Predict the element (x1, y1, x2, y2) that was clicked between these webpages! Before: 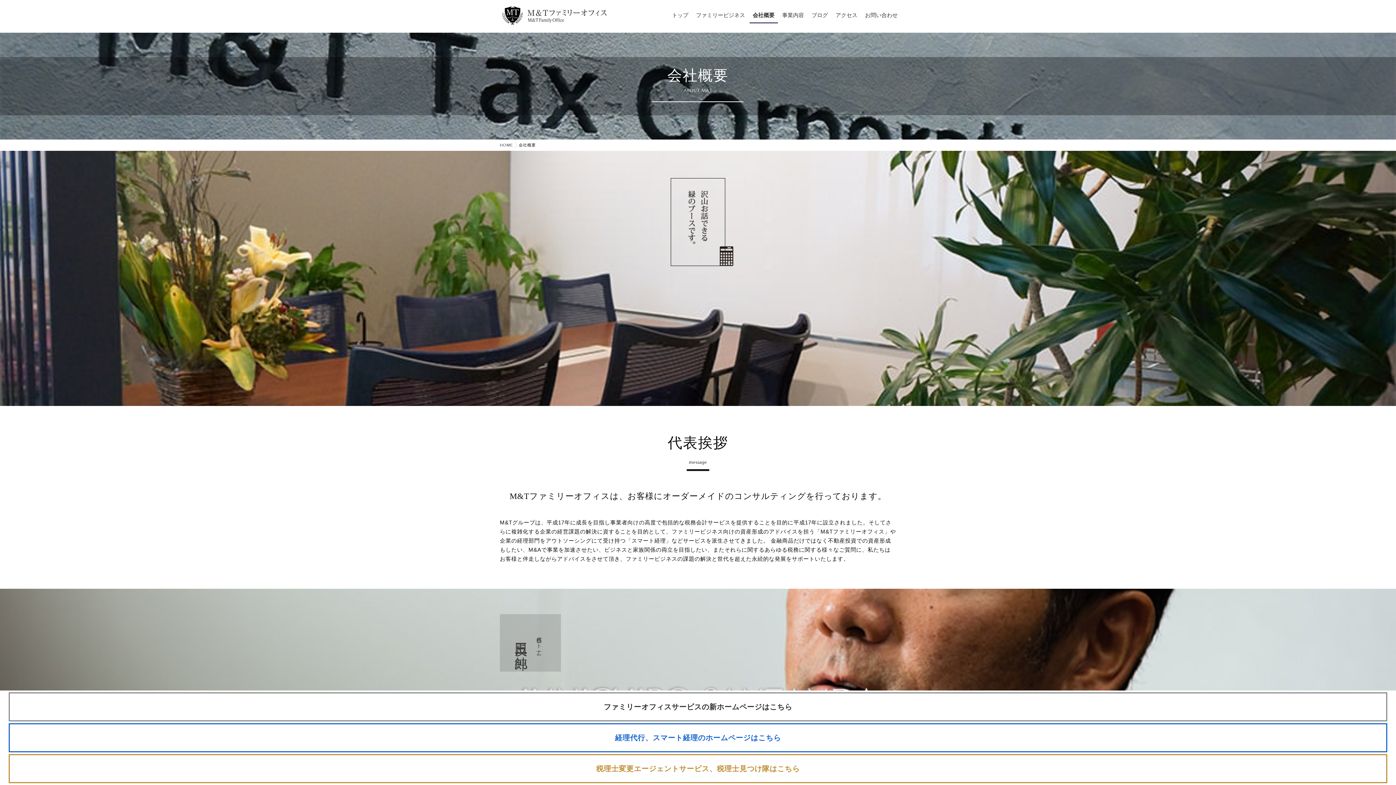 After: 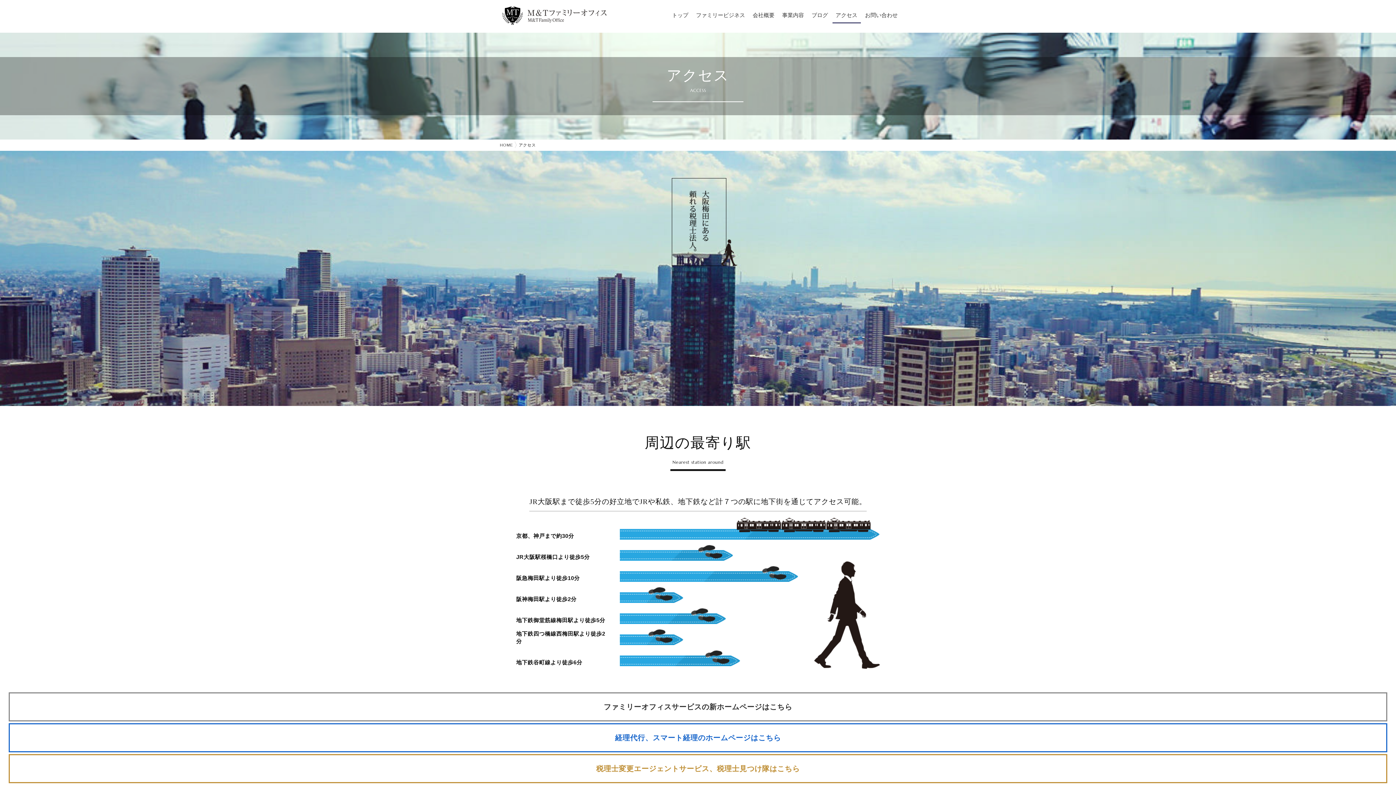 Action: bbox: (832, 6, 860, 23) label: アクセス